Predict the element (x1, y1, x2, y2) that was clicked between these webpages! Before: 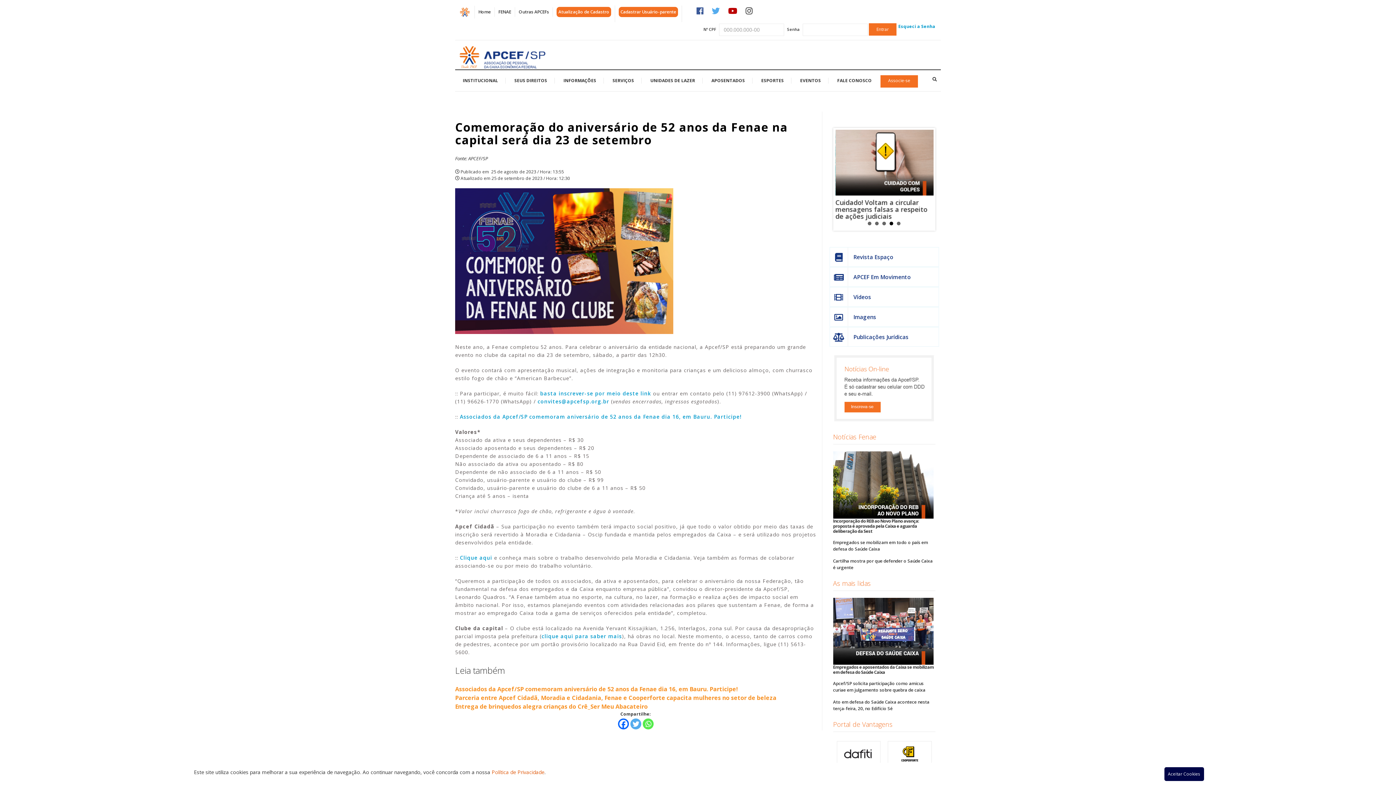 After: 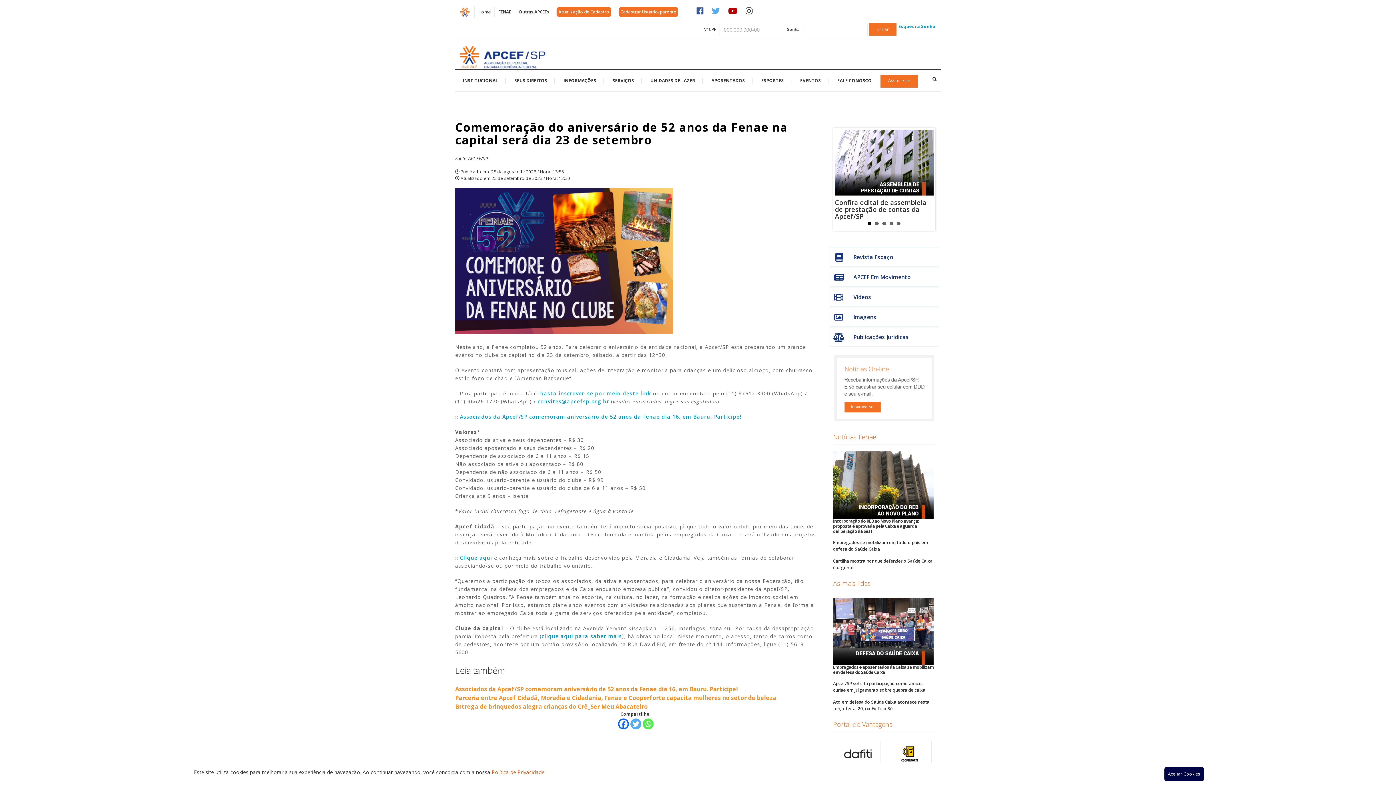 Action: bbox: (540, 390, 651, 397) label: basta inscrever-se por meio deste link